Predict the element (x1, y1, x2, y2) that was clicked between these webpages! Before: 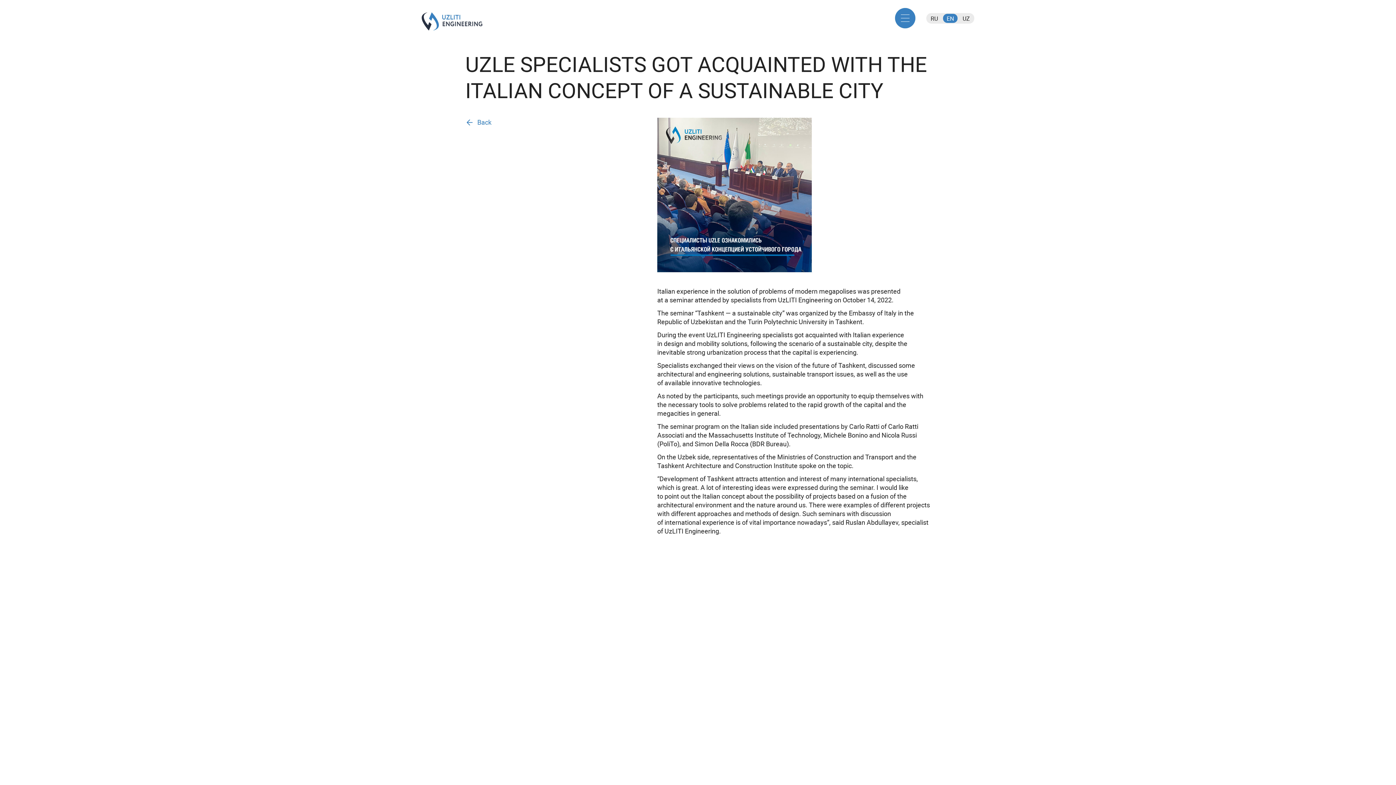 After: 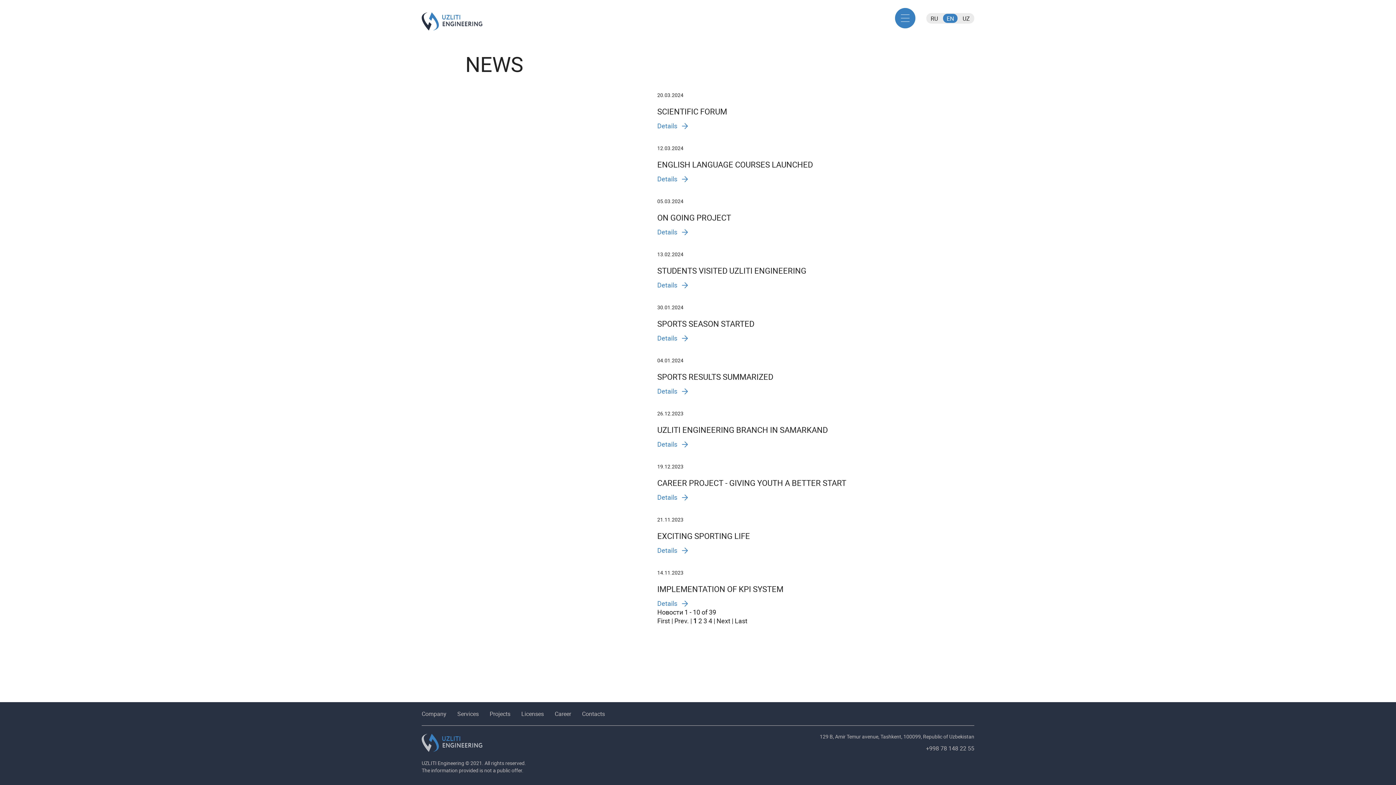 Action: label:  Back bbox: (465, 117, 491, 126)